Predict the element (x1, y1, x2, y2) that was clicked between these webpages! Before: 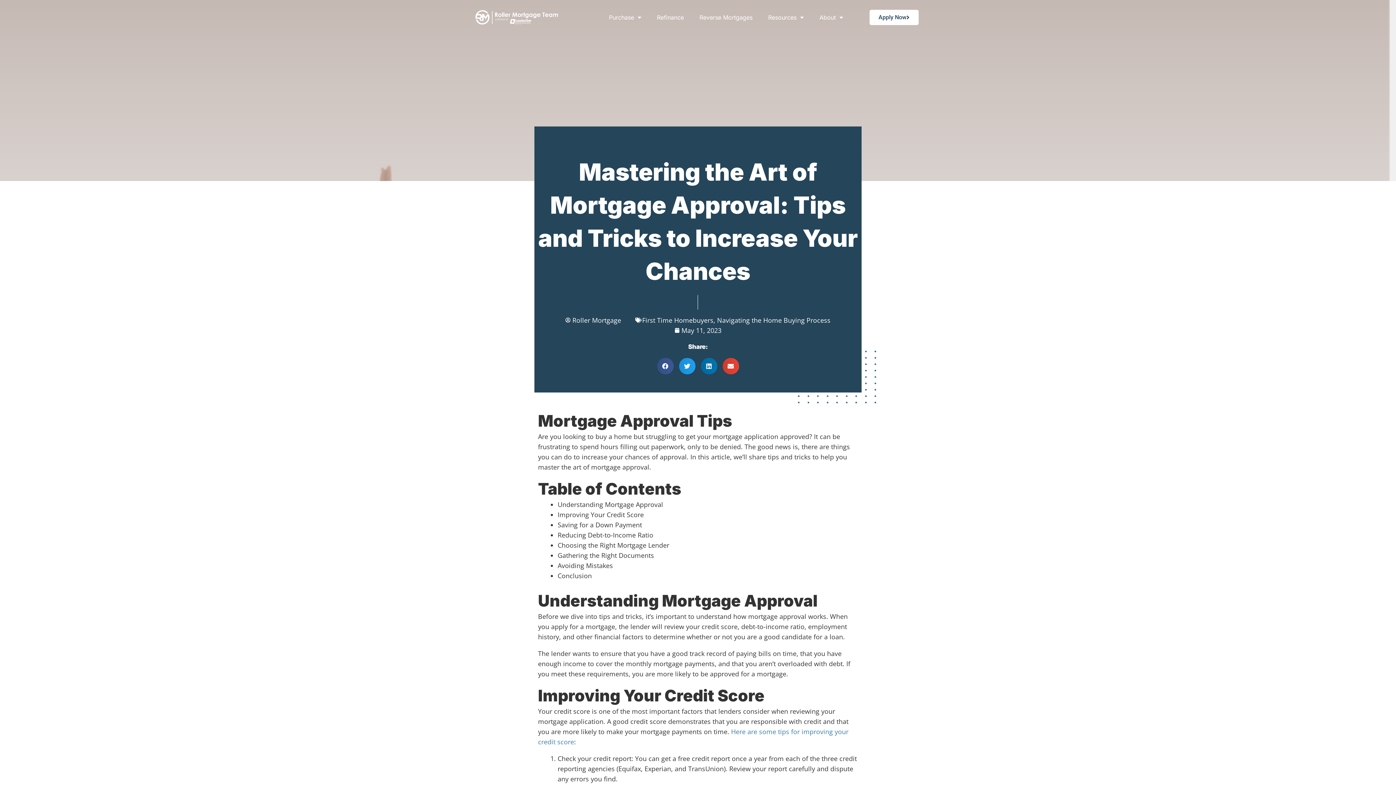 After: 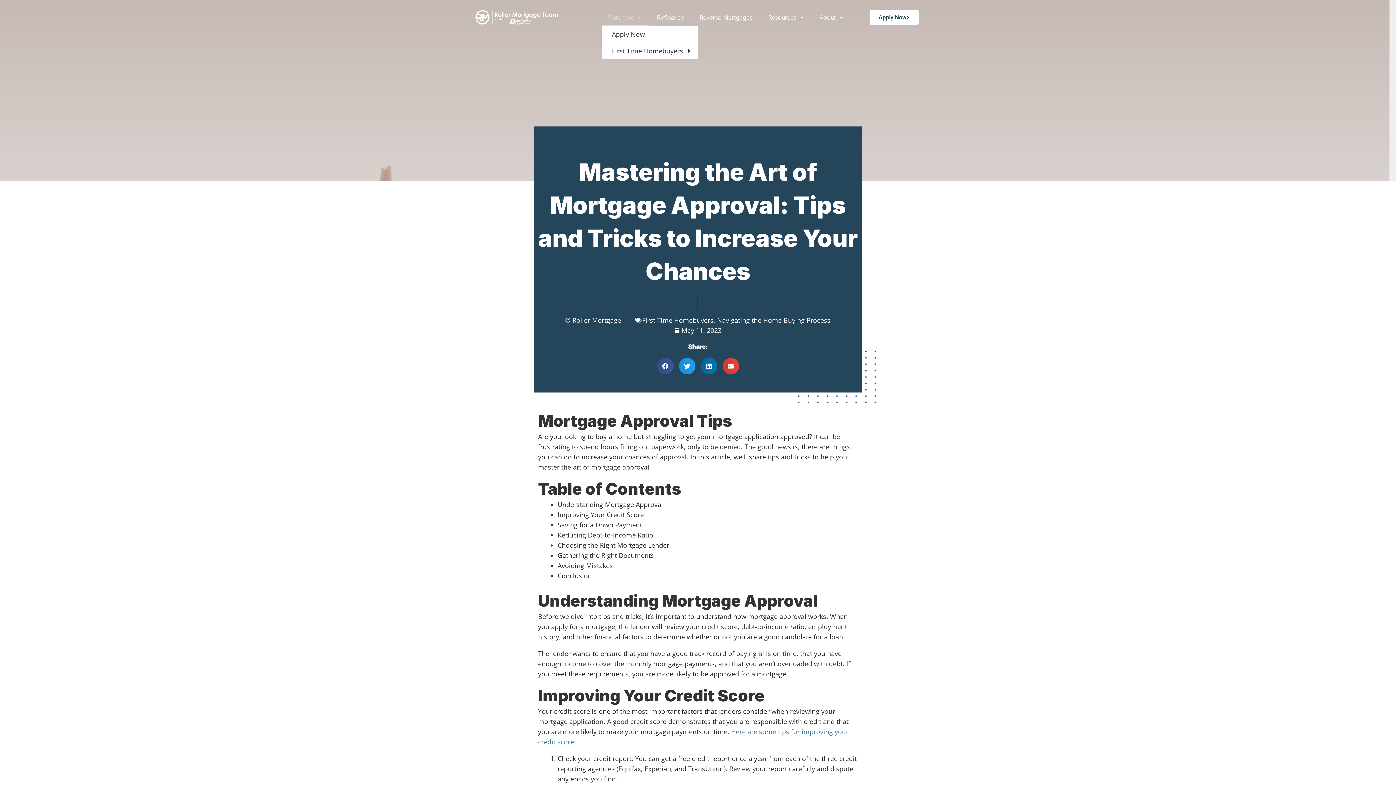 Action: label: Purchase bbox: (601, 9, 648, 25)